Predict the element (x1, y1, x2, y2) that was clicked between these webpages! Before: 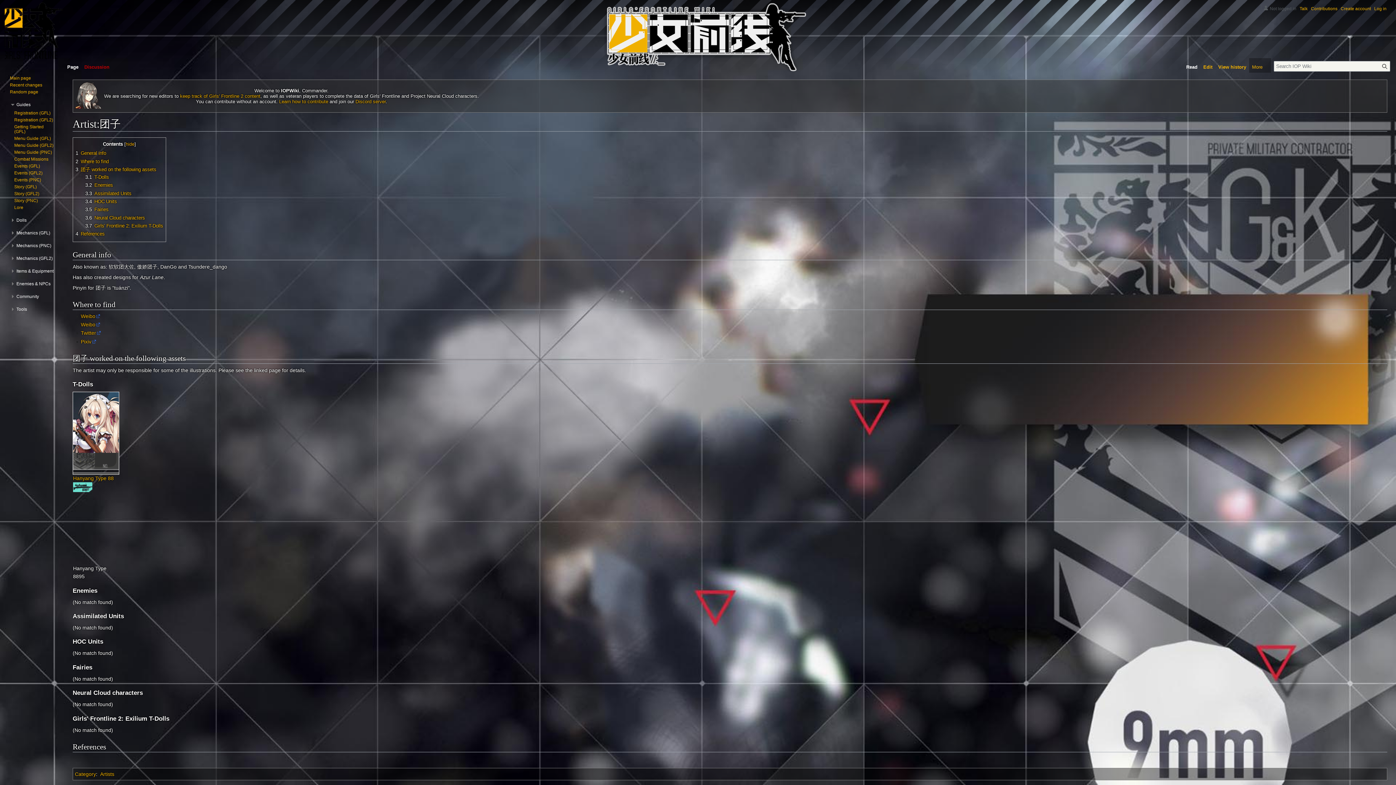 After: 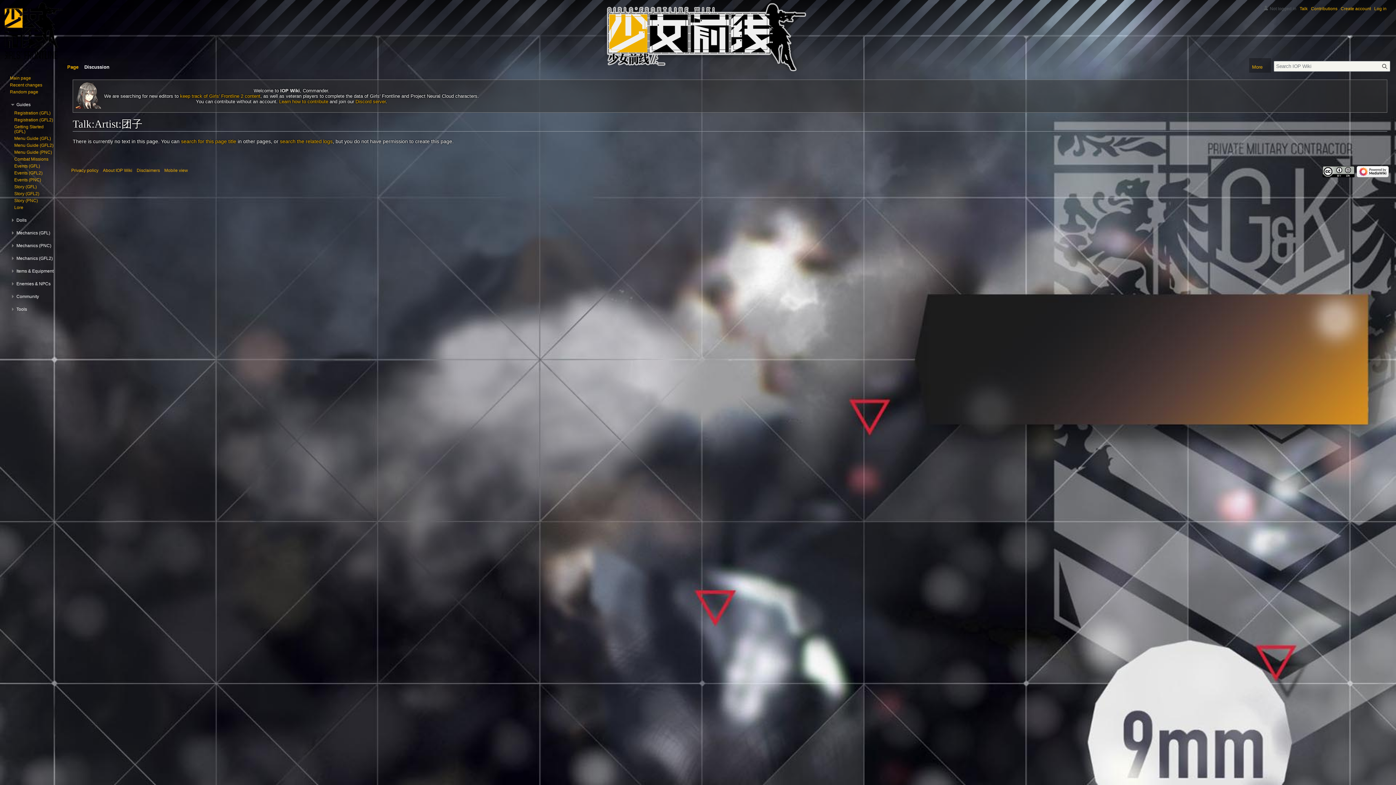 Action: bbox: (81, 58, 112, 72) label: Discussion